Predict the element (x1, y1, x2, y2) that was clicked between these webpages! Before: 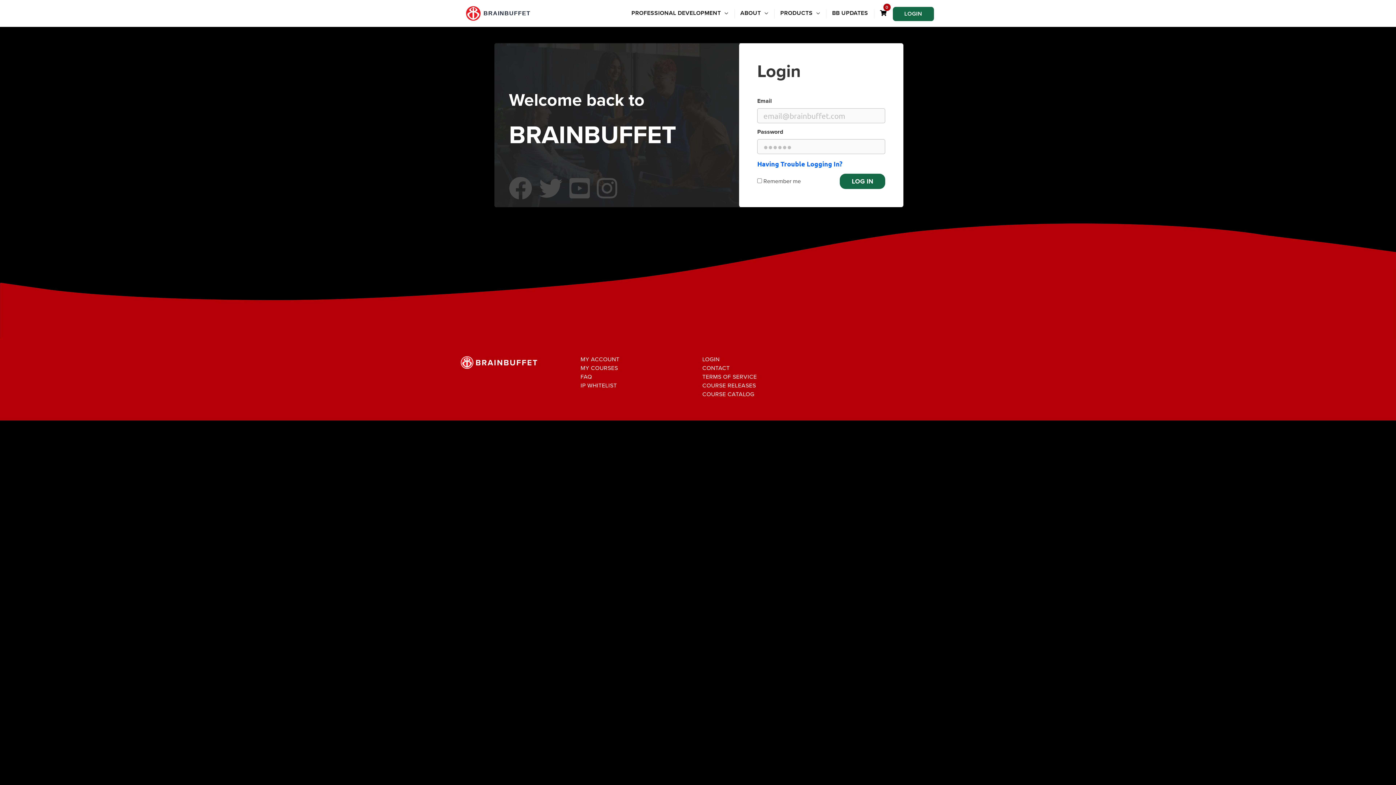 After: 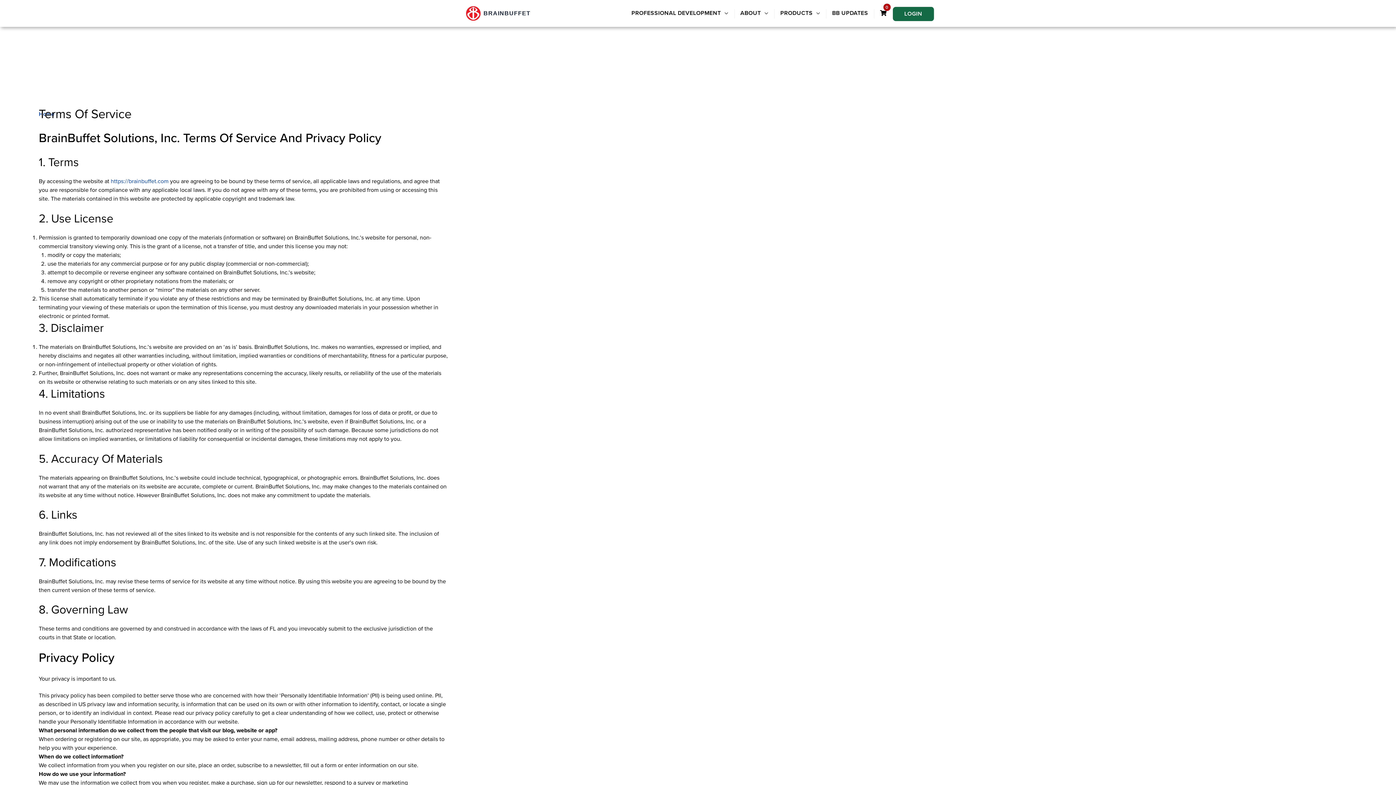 Action: bbox: (702, 372, 757, 381) label: TERMS OF SERVICE